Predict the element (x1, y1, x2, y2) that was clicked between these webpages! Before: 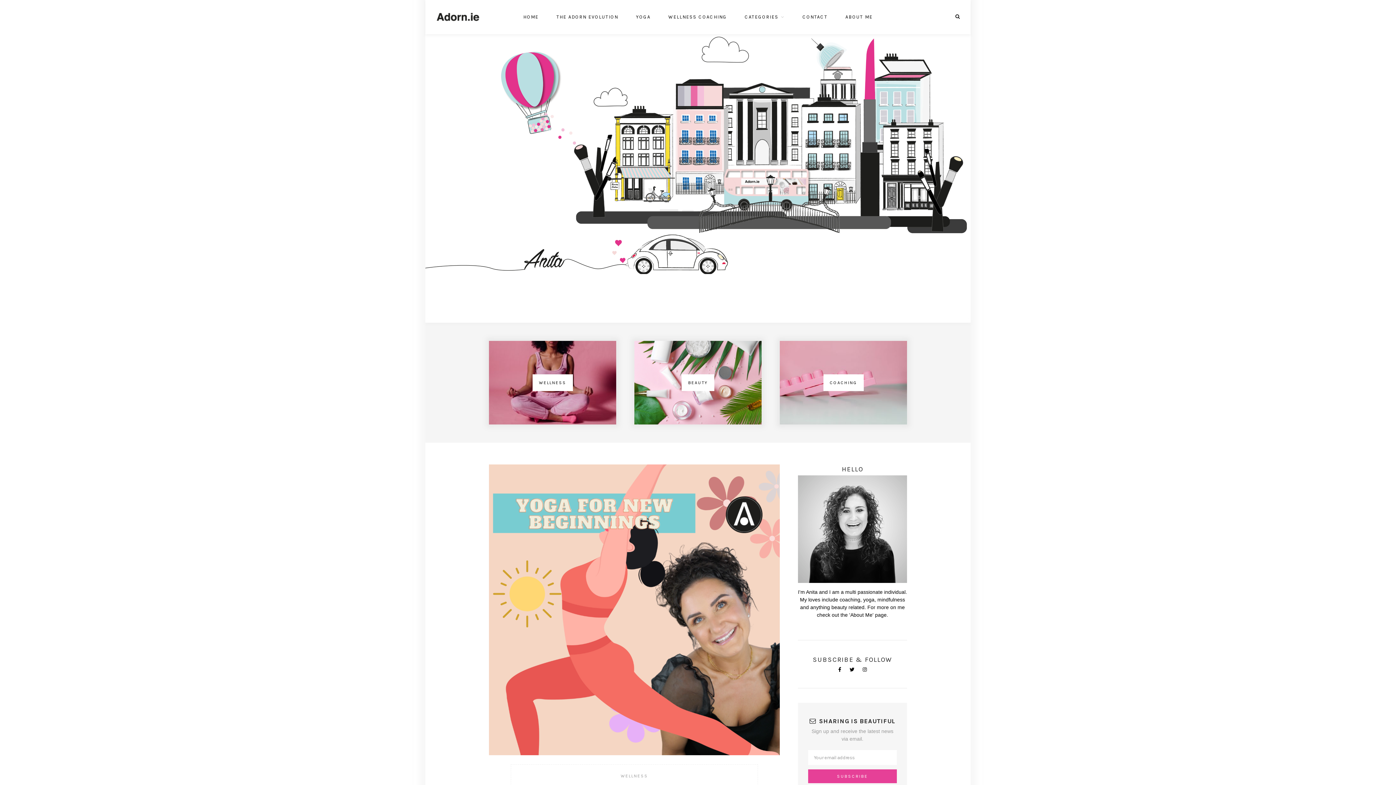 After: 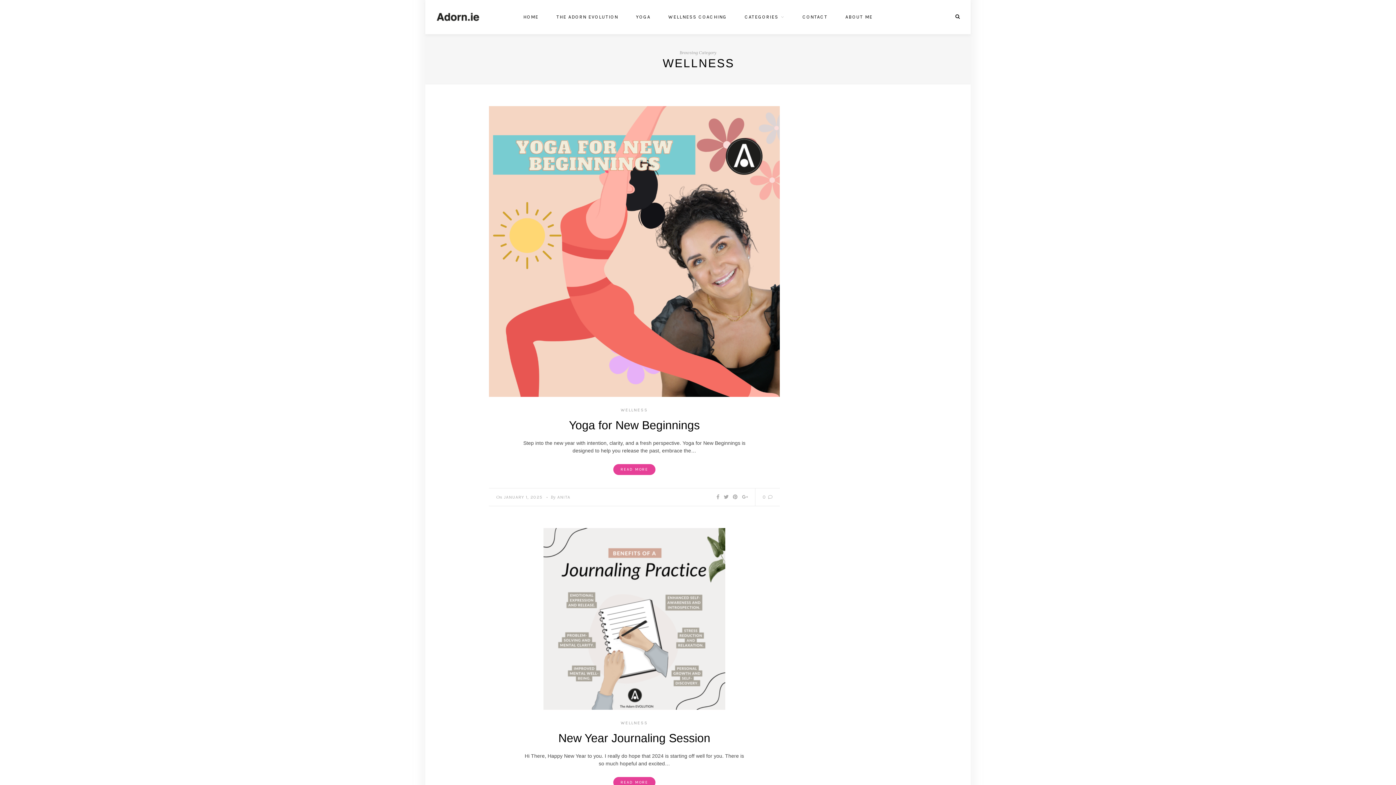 Action: bbox: (620, 773, 648, 778) label: WELLNESS